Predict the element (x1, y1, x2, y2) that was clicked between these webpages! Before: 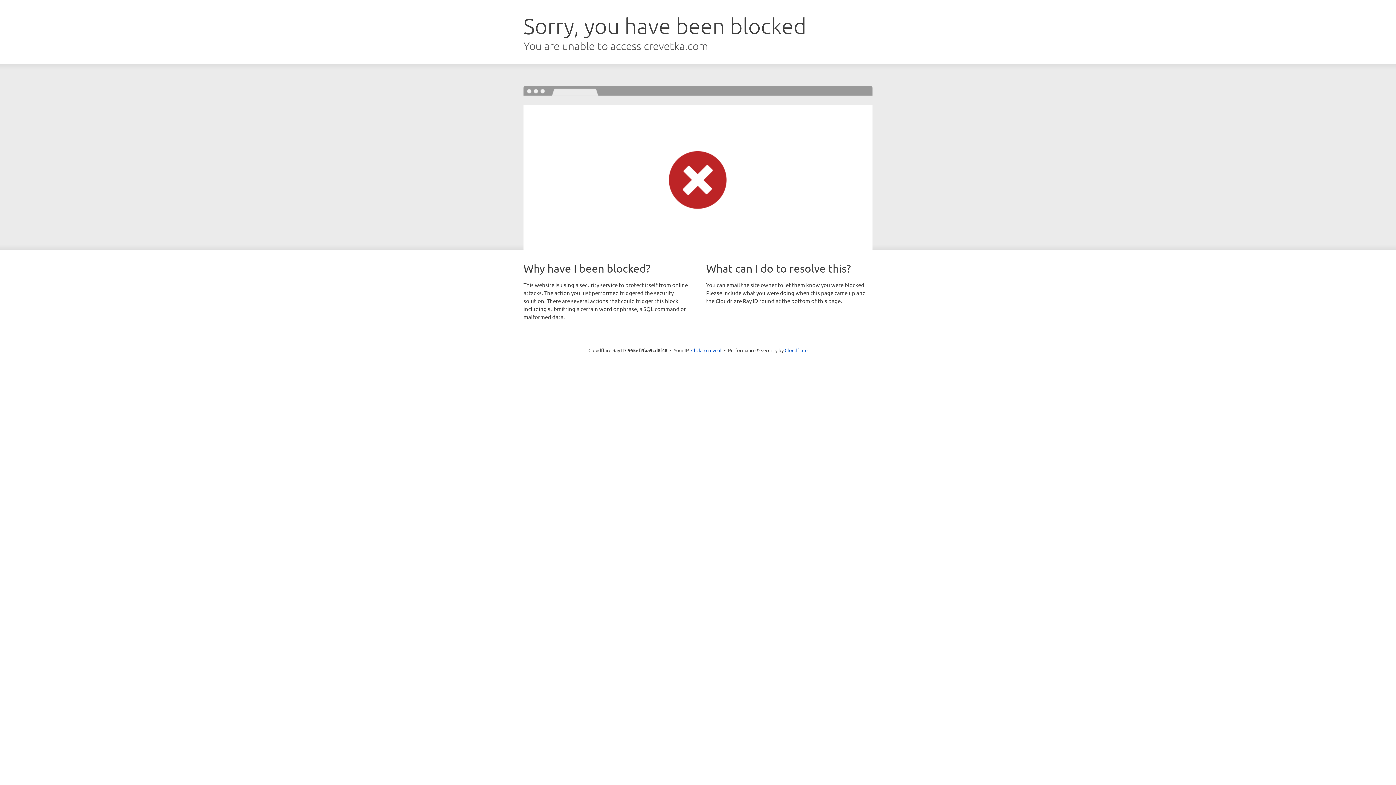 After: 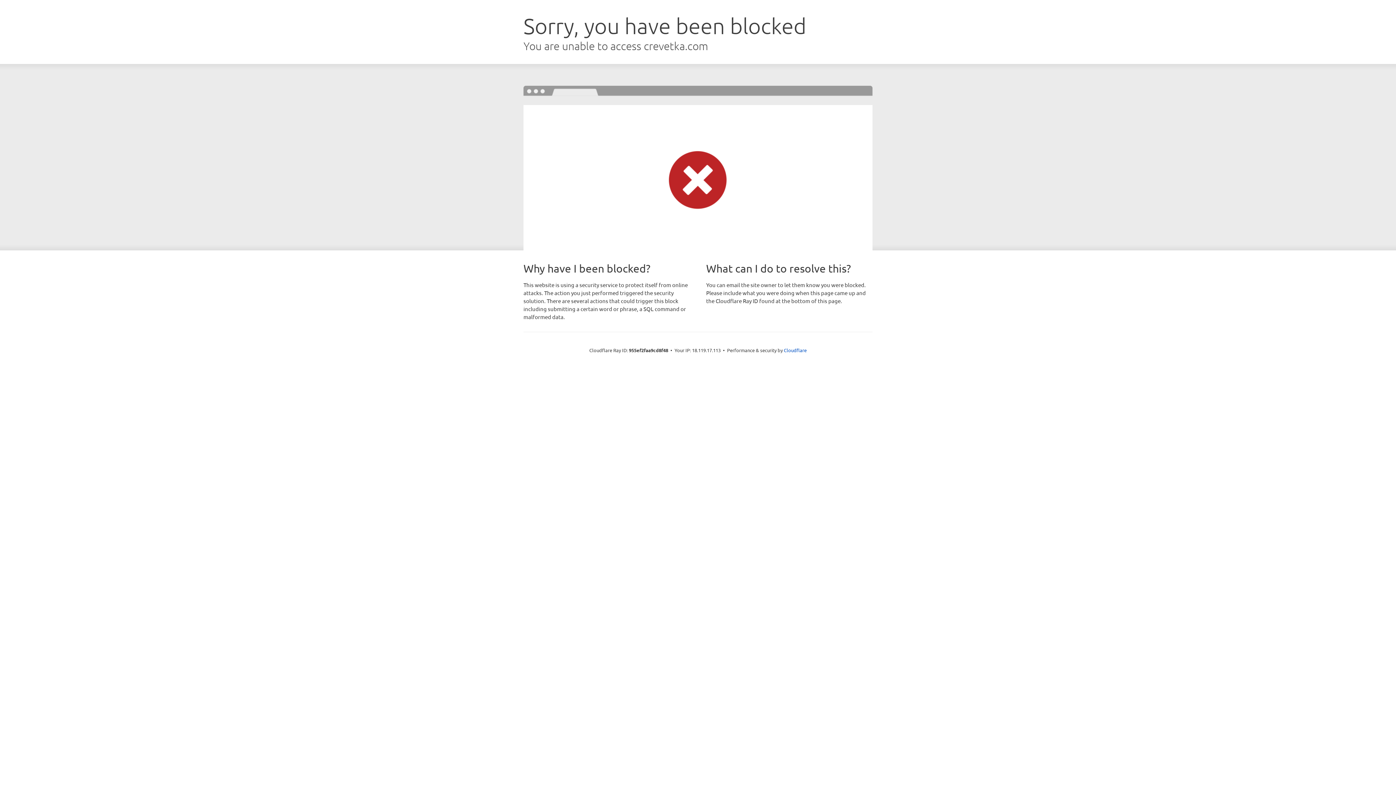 Action: label: Click to reveal bbox: (691, 346, 721, 353)